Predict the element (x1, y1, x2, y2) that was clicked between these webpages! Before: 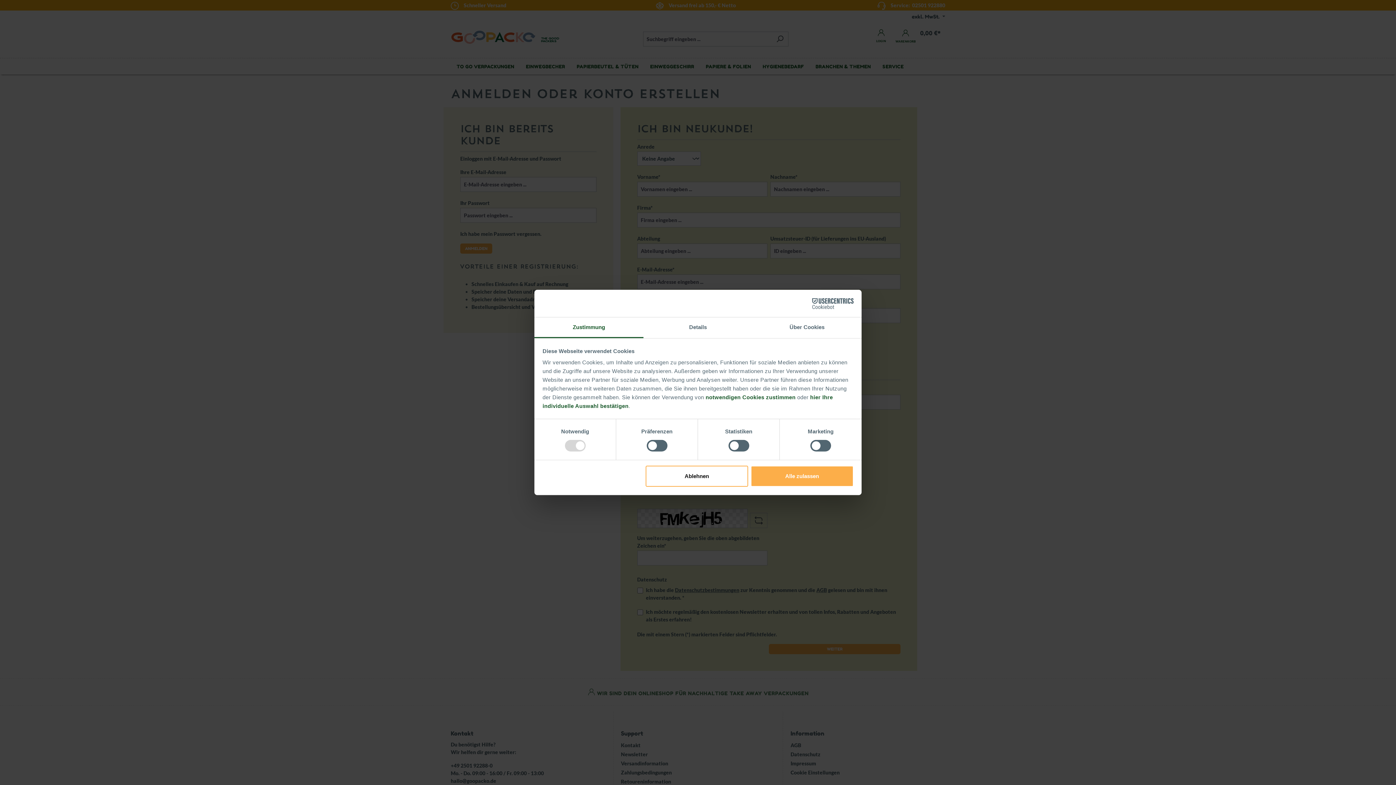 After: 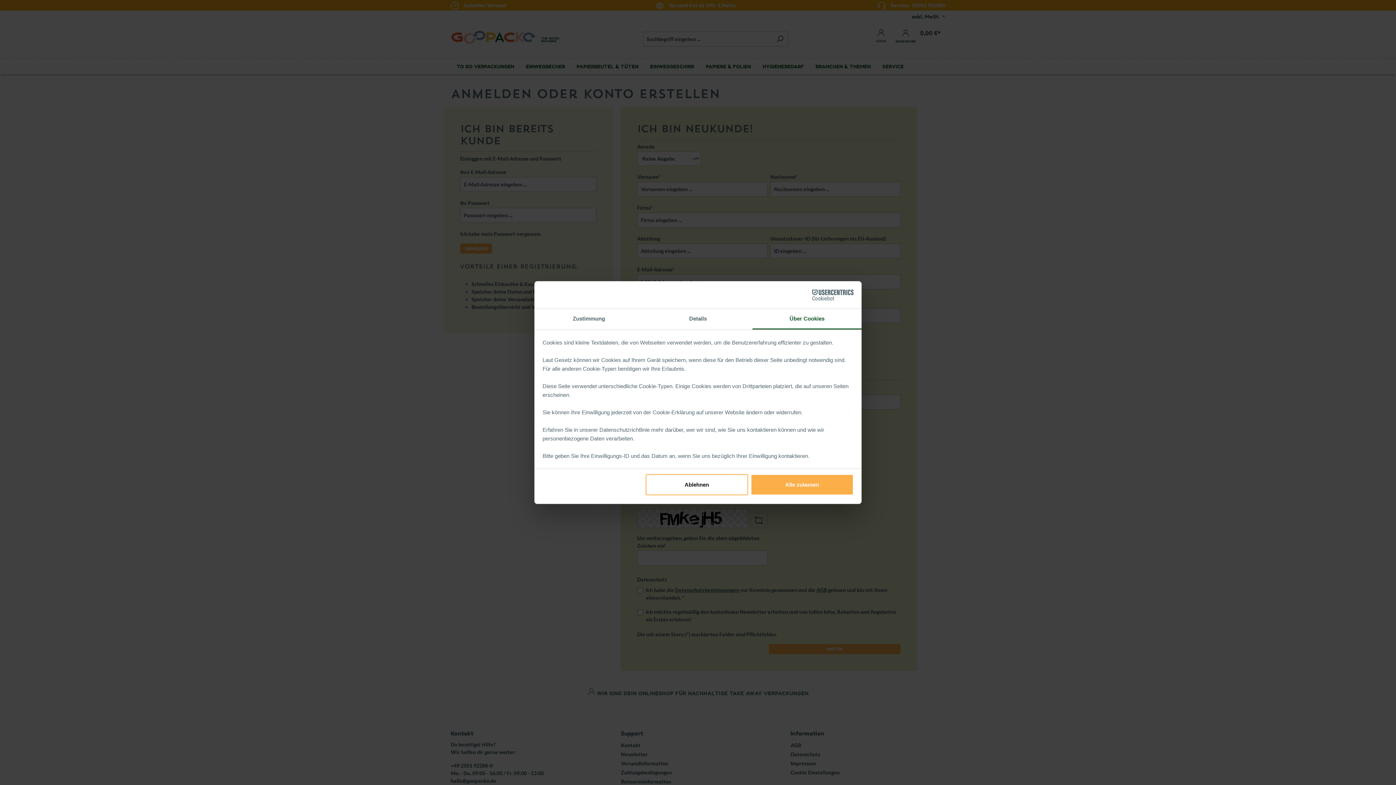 Action: bbox: (752, 317, 861, 338) label: Über Cookies